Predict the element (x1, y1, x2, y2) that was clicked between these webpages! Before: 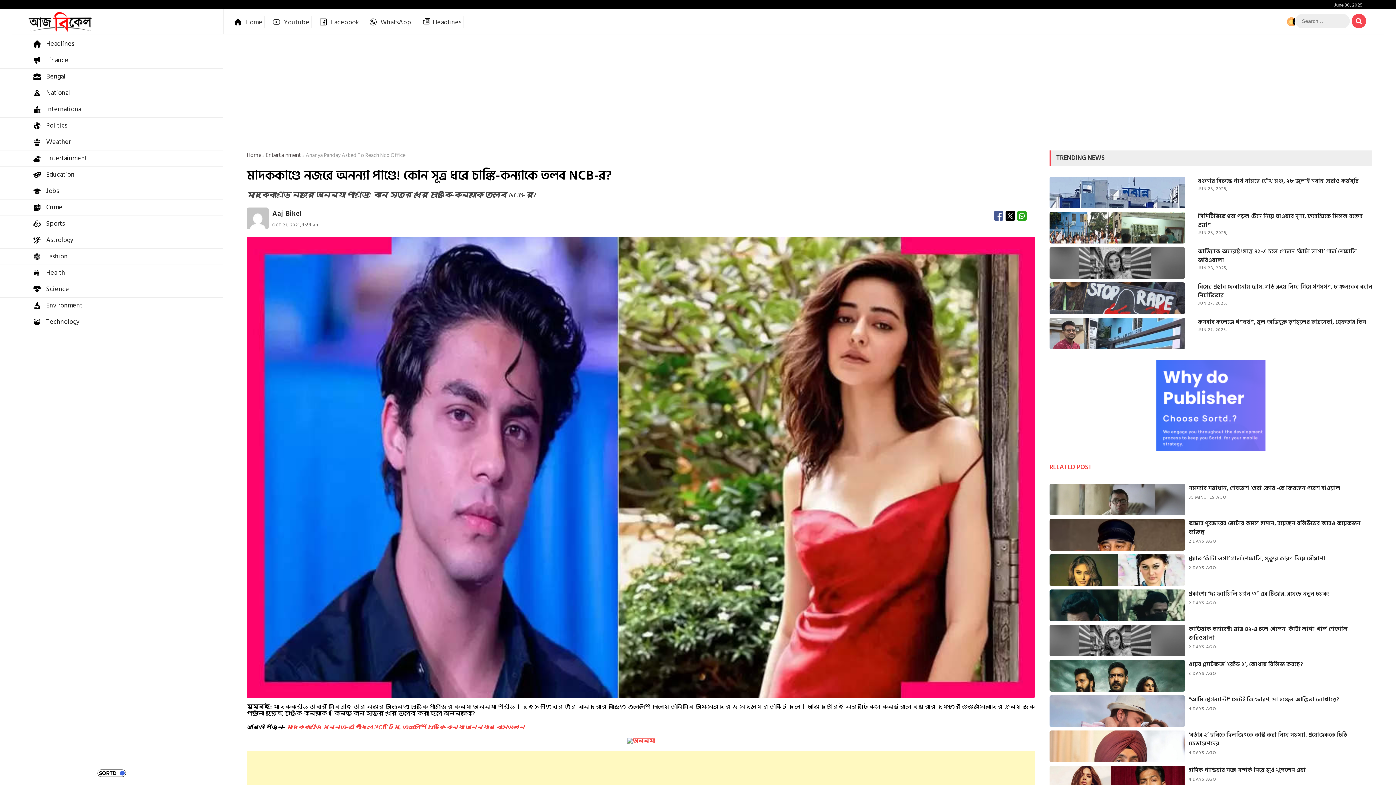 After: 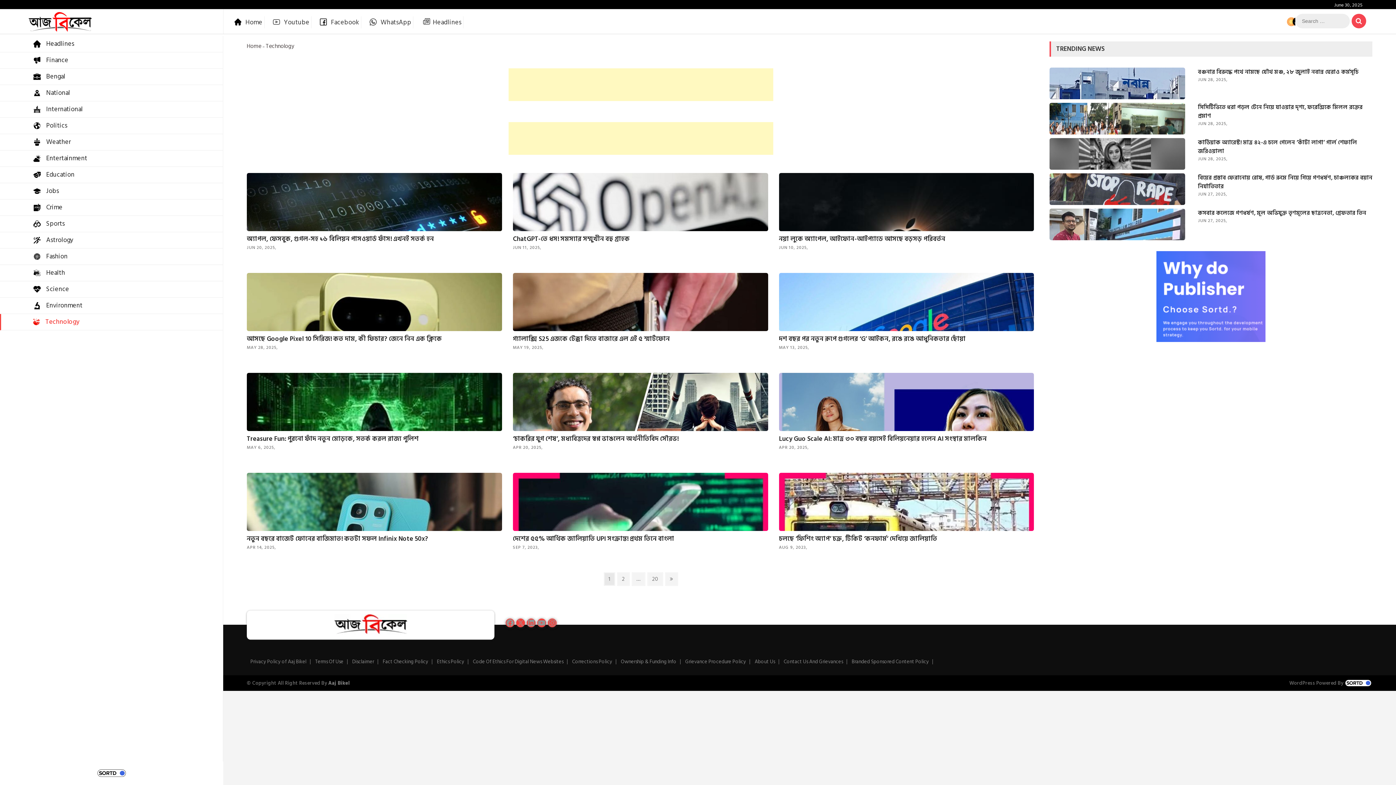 Action: bbox: (0, 314, 223, 330) label: Technology